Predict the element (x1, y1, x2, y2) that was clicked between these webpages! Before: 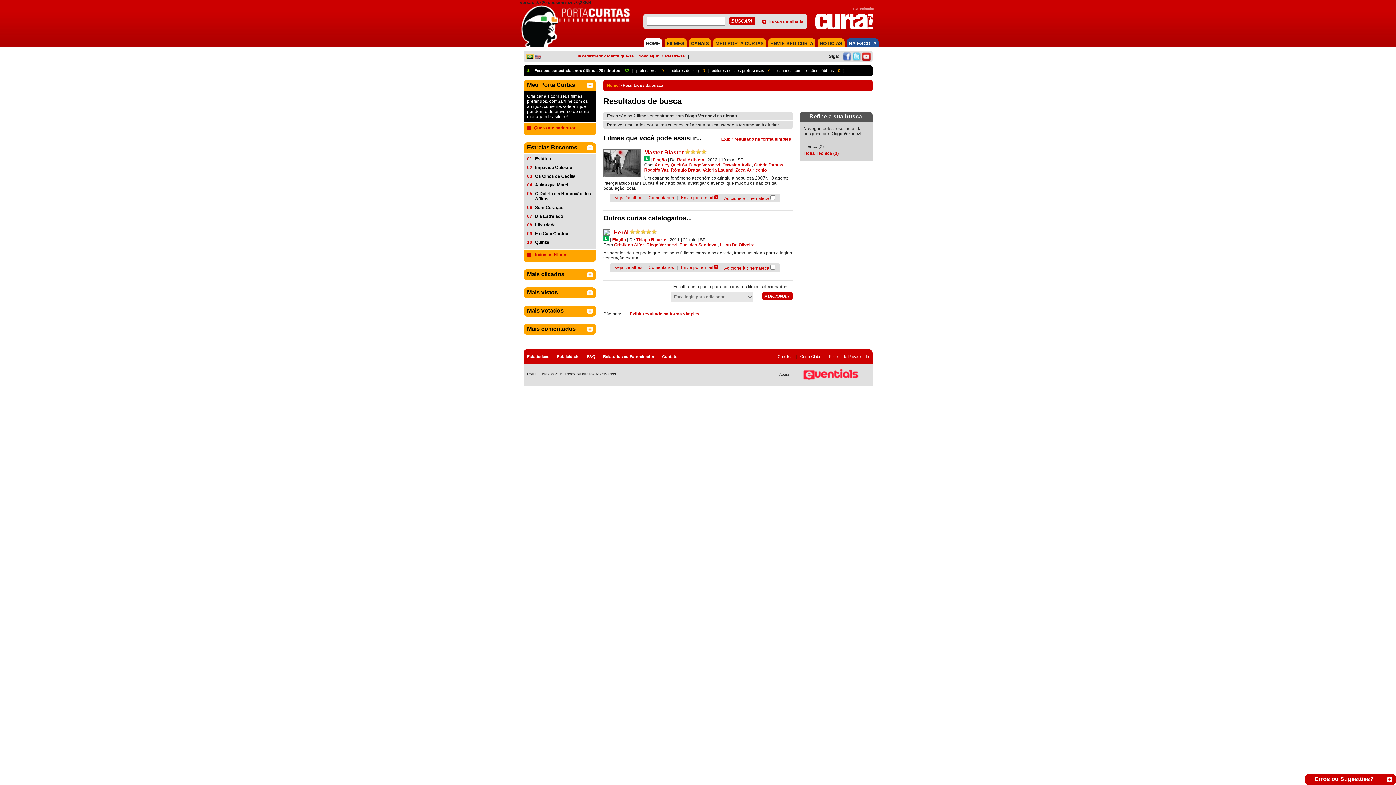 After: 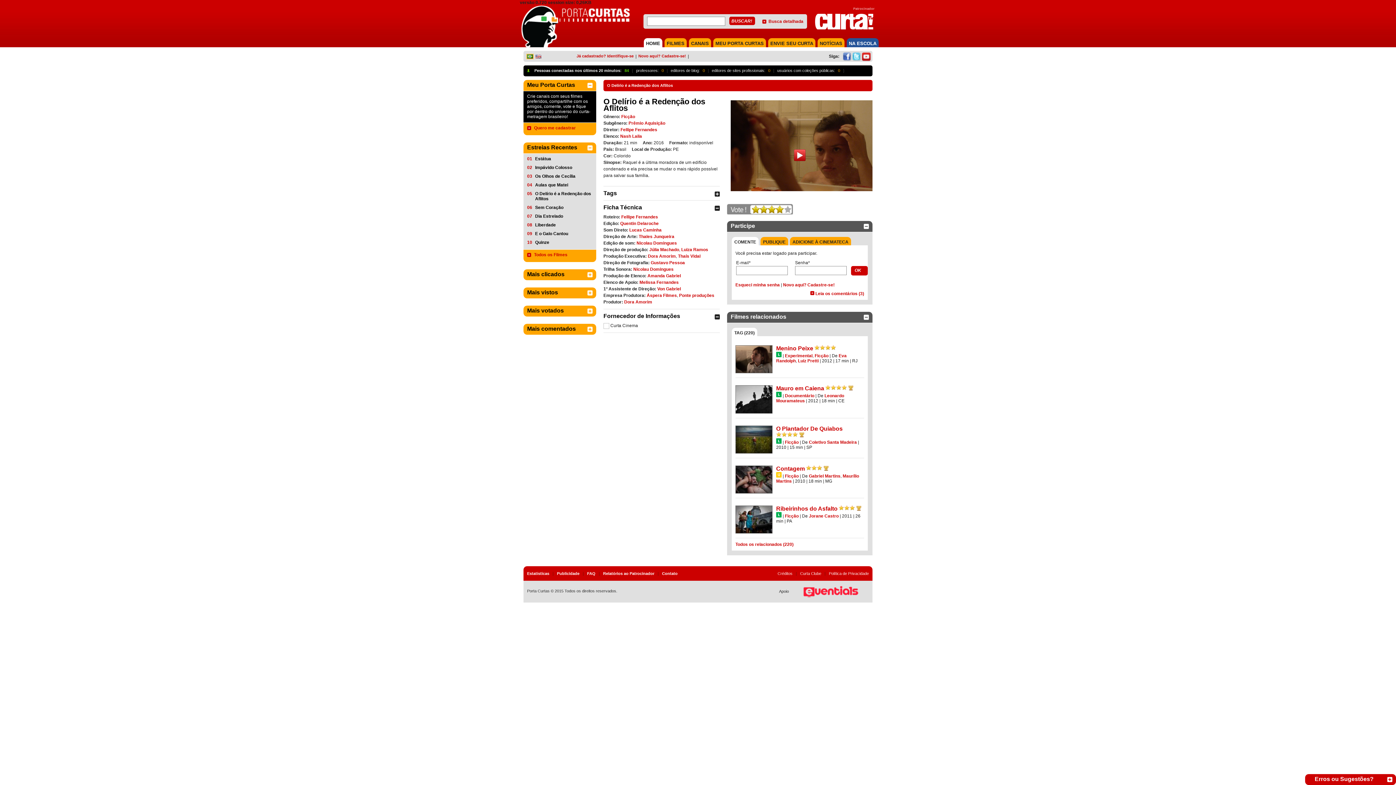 Action: bbox: (535, 191, 592, 201) label: O Delírio é a Redenção dos Aflitos